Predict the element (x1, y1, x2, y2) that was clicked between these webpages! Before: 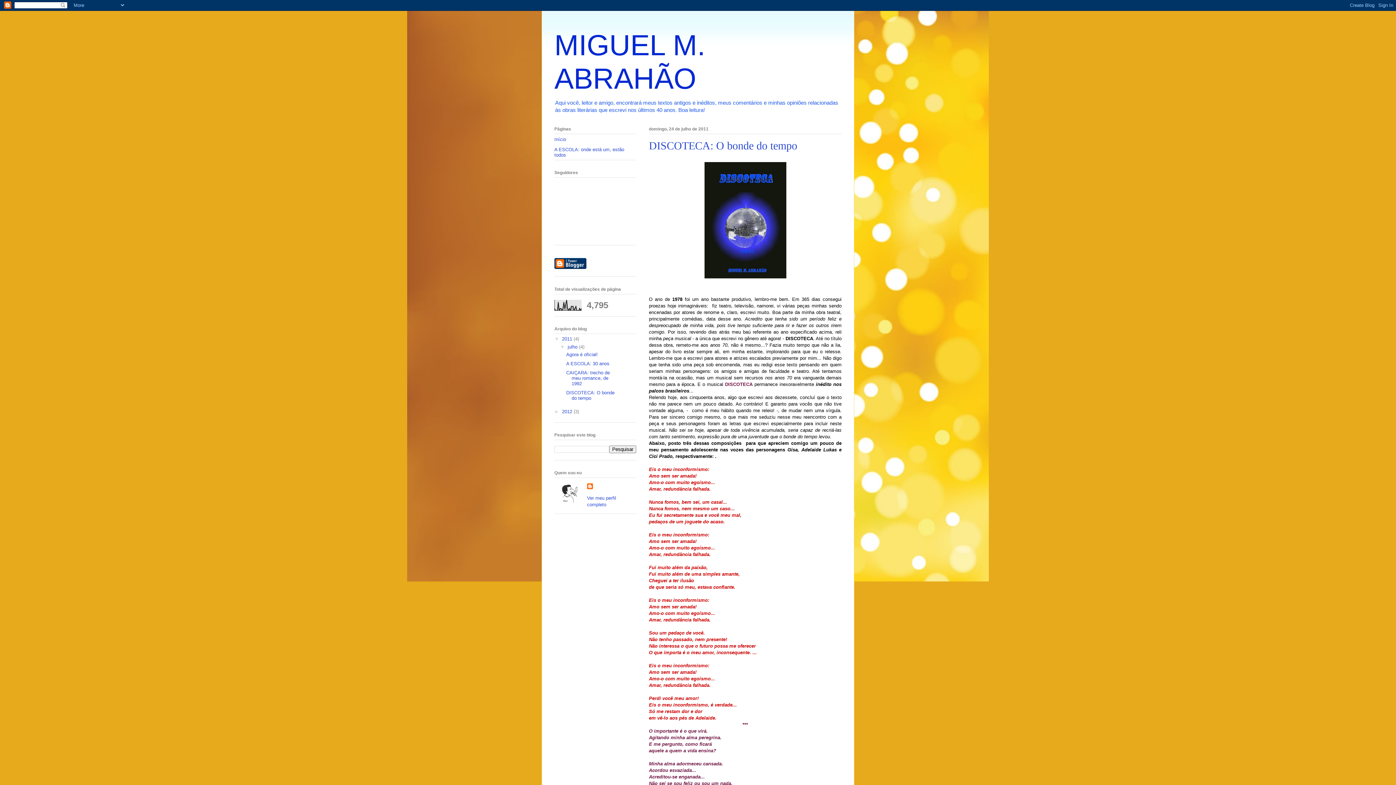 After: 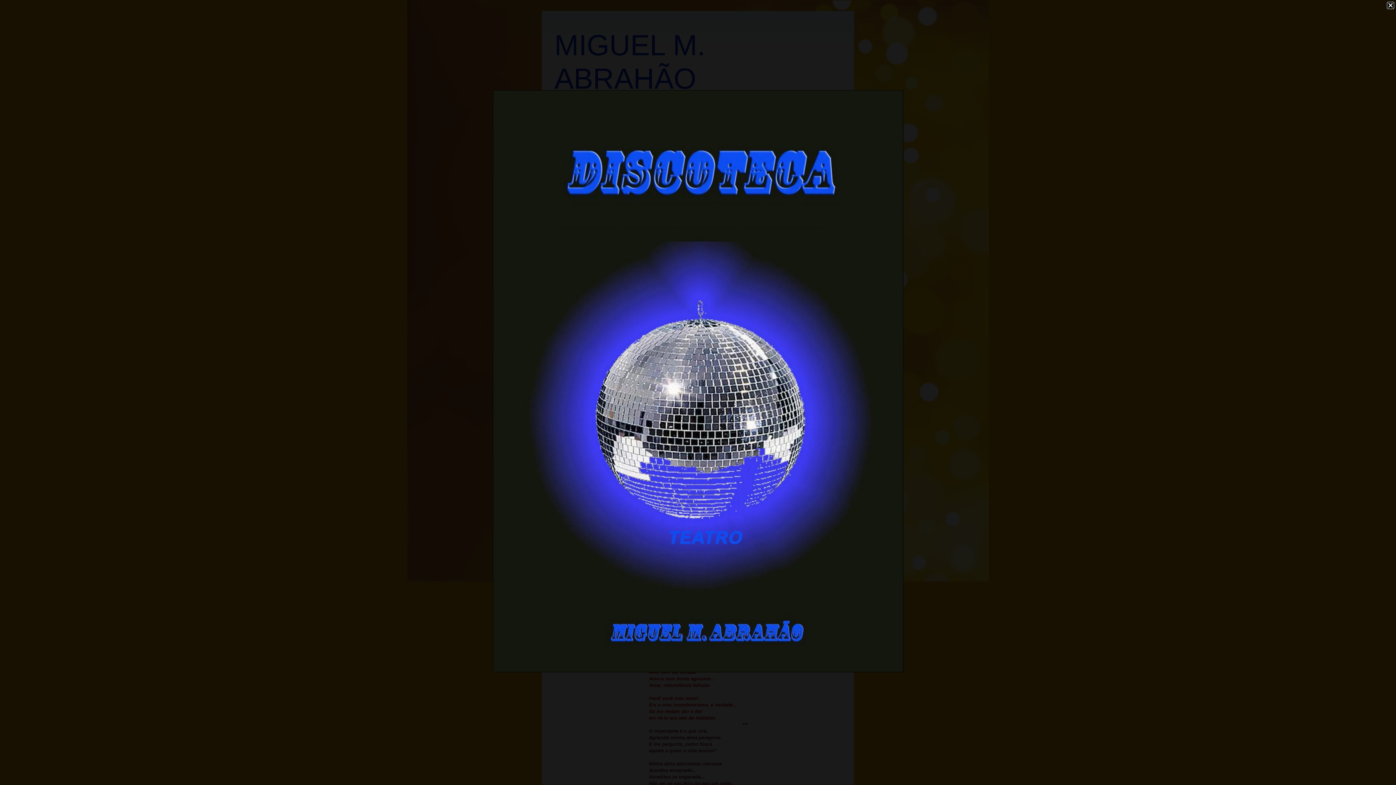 Action: bbox: (701, 276, 789, 282)